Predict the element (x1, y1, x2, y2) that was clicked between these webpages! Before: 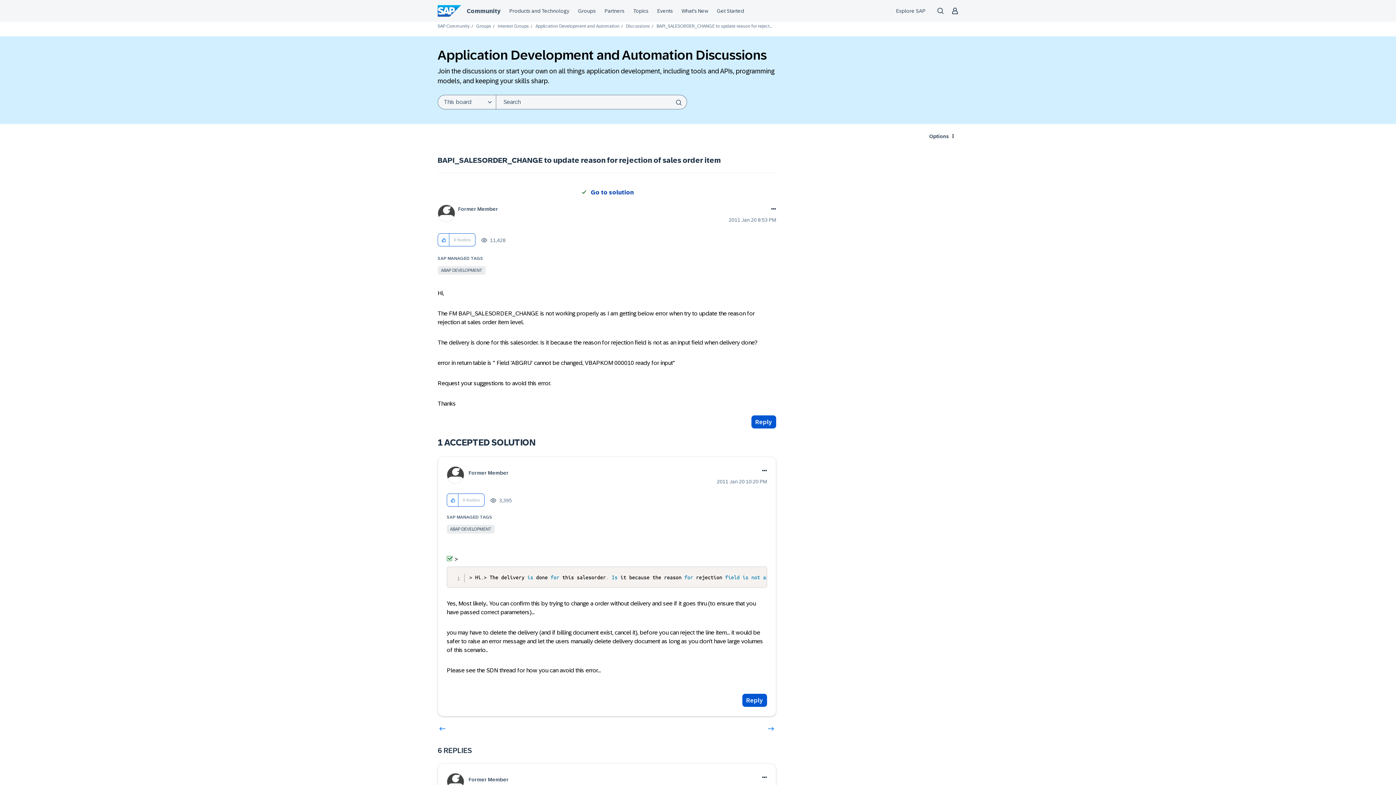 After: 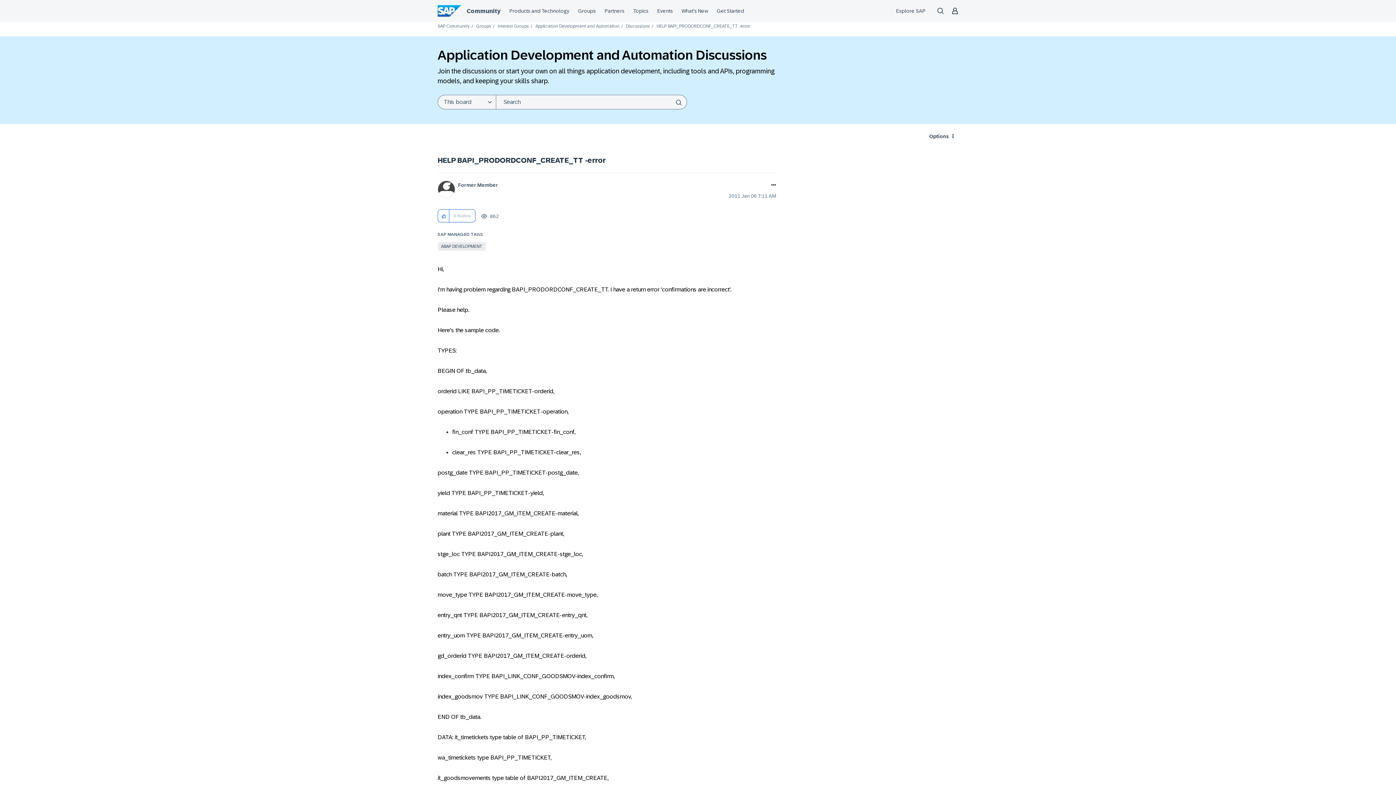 Action: bbox: (762, 725, 776, 732)